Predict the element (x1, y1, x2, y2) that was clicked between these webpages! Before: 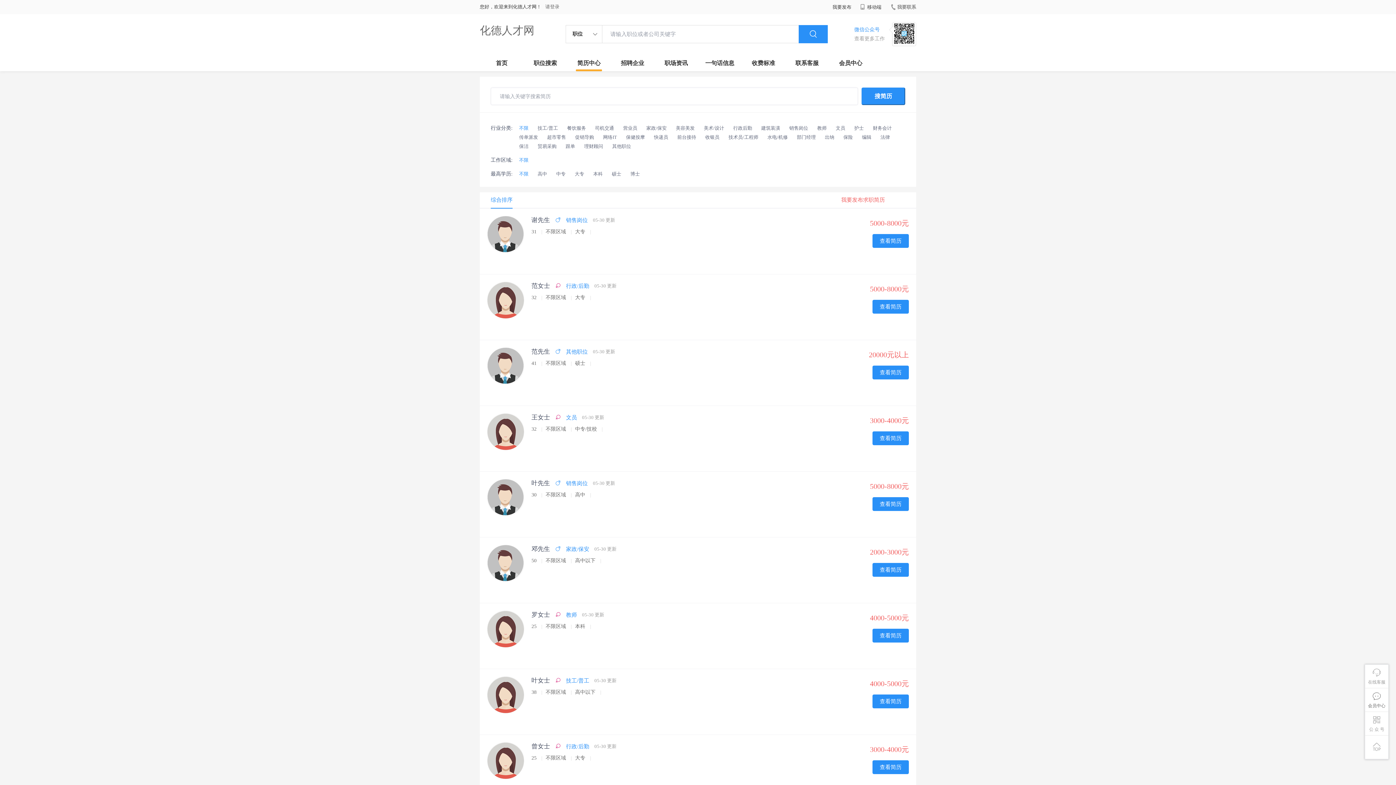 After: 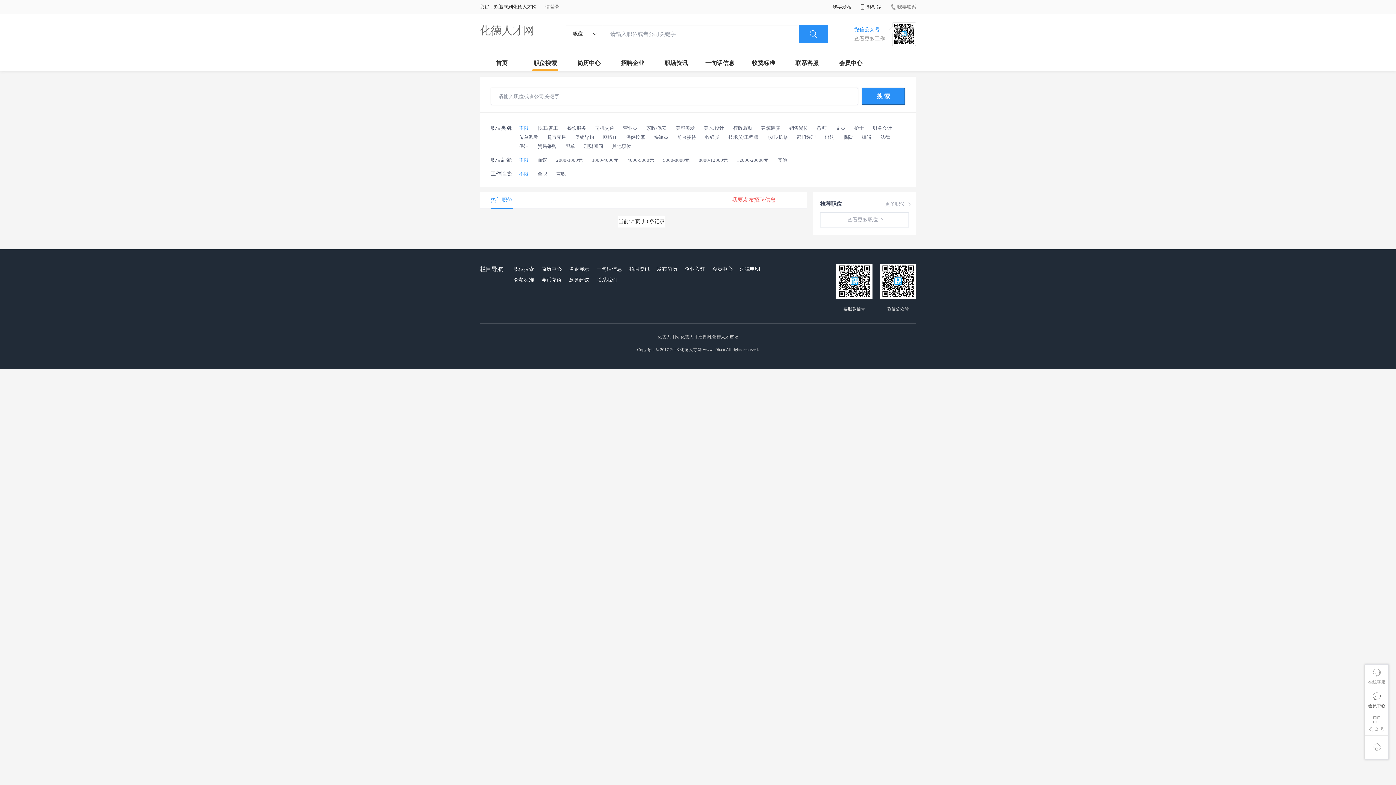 Action: bbox: (798, 25, 828, 43)